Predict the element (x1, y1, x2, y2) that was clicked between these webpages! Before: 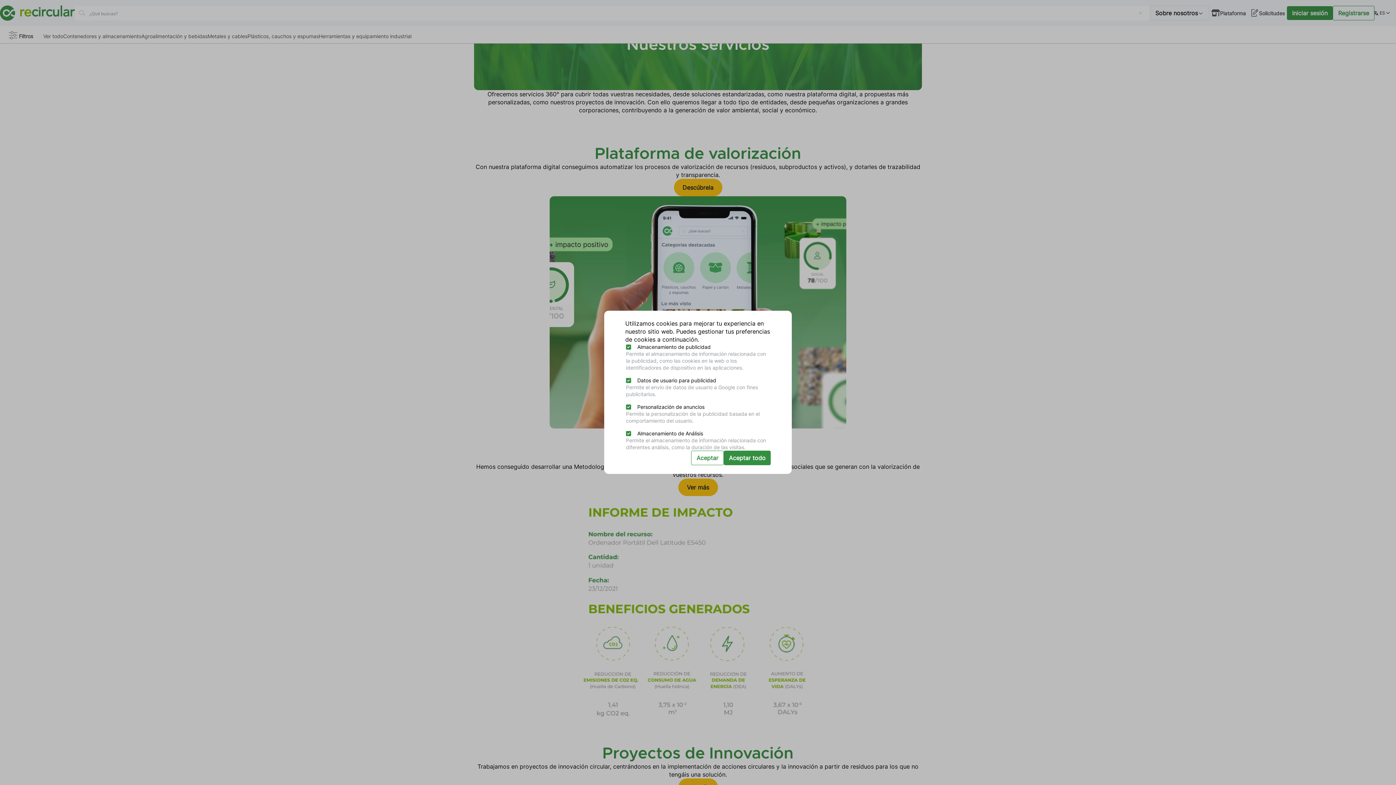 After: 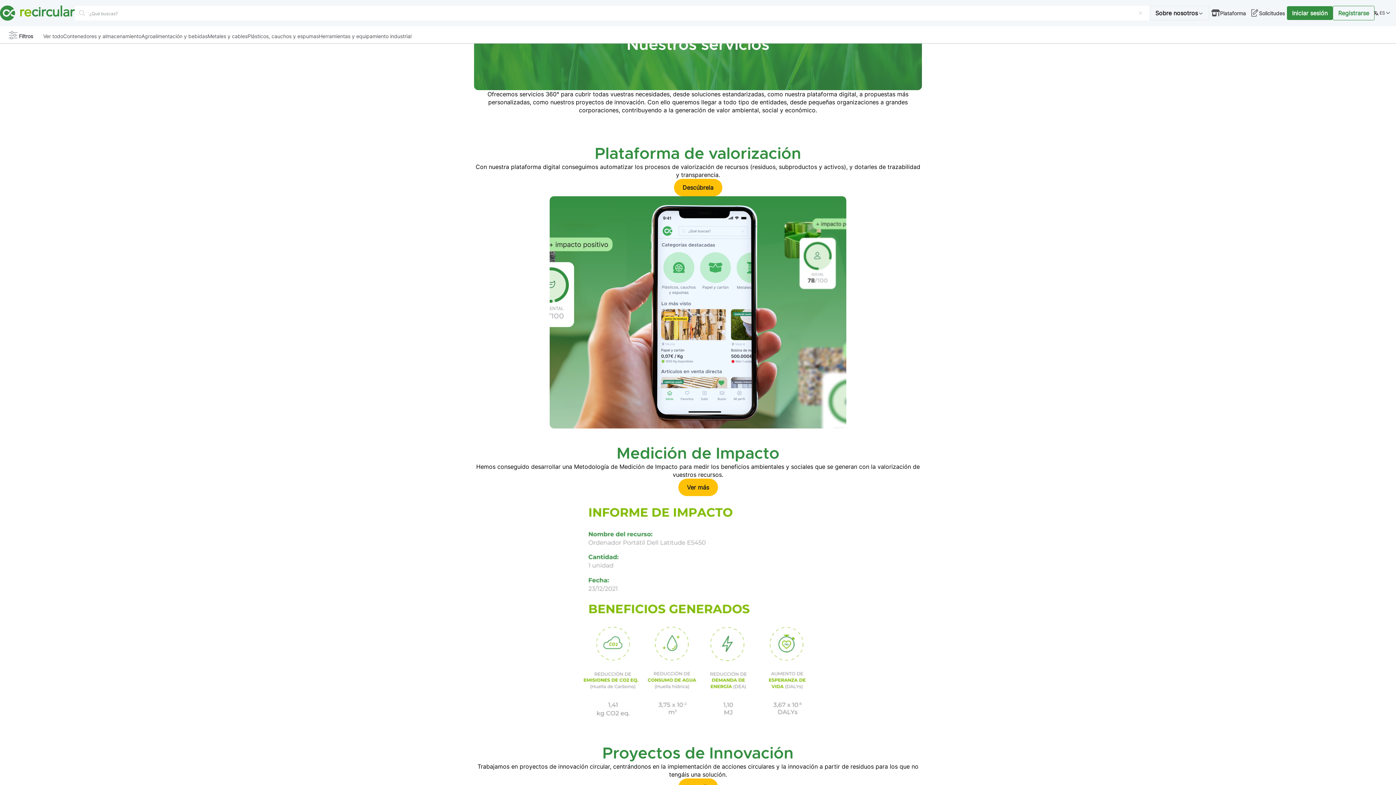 Action: label: Aceptar bbox: (691, 450, 724, 465)